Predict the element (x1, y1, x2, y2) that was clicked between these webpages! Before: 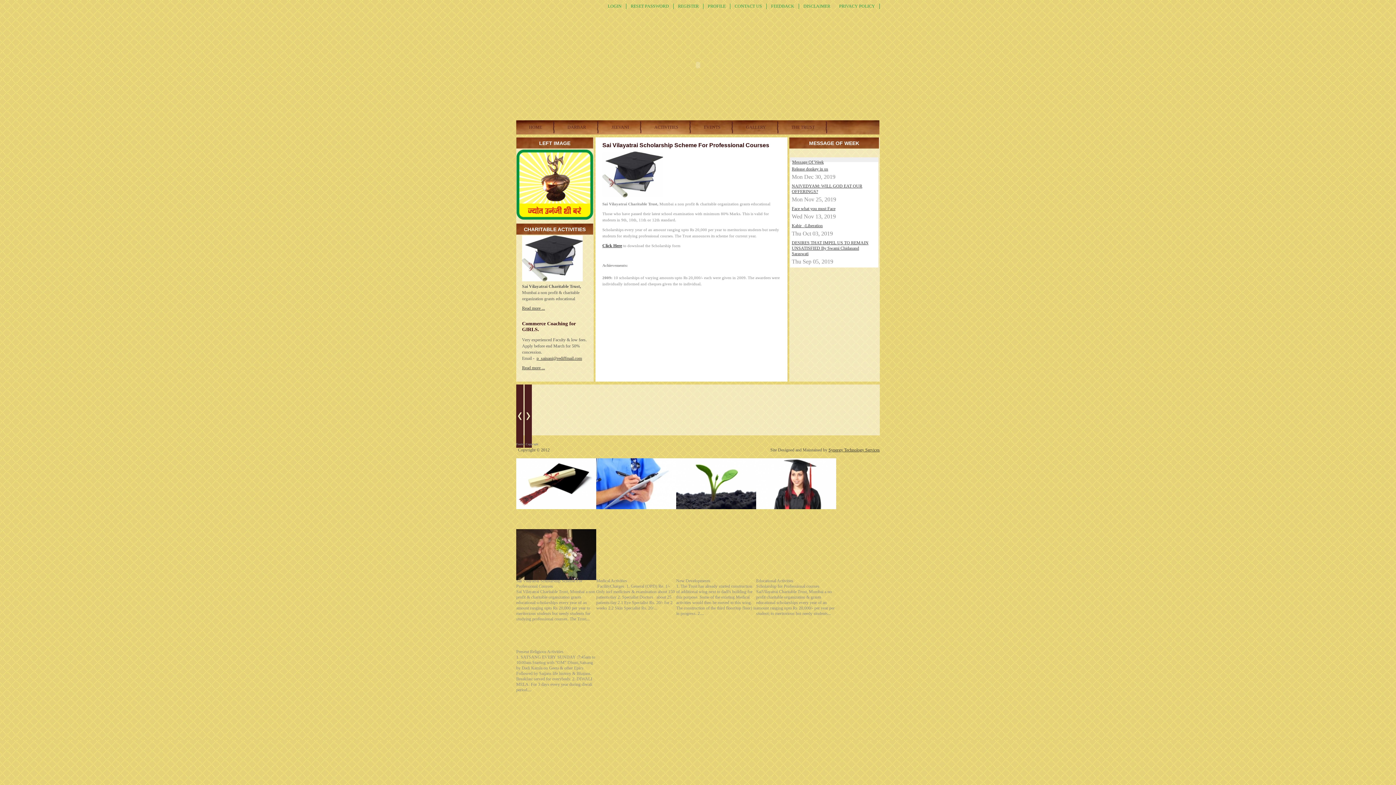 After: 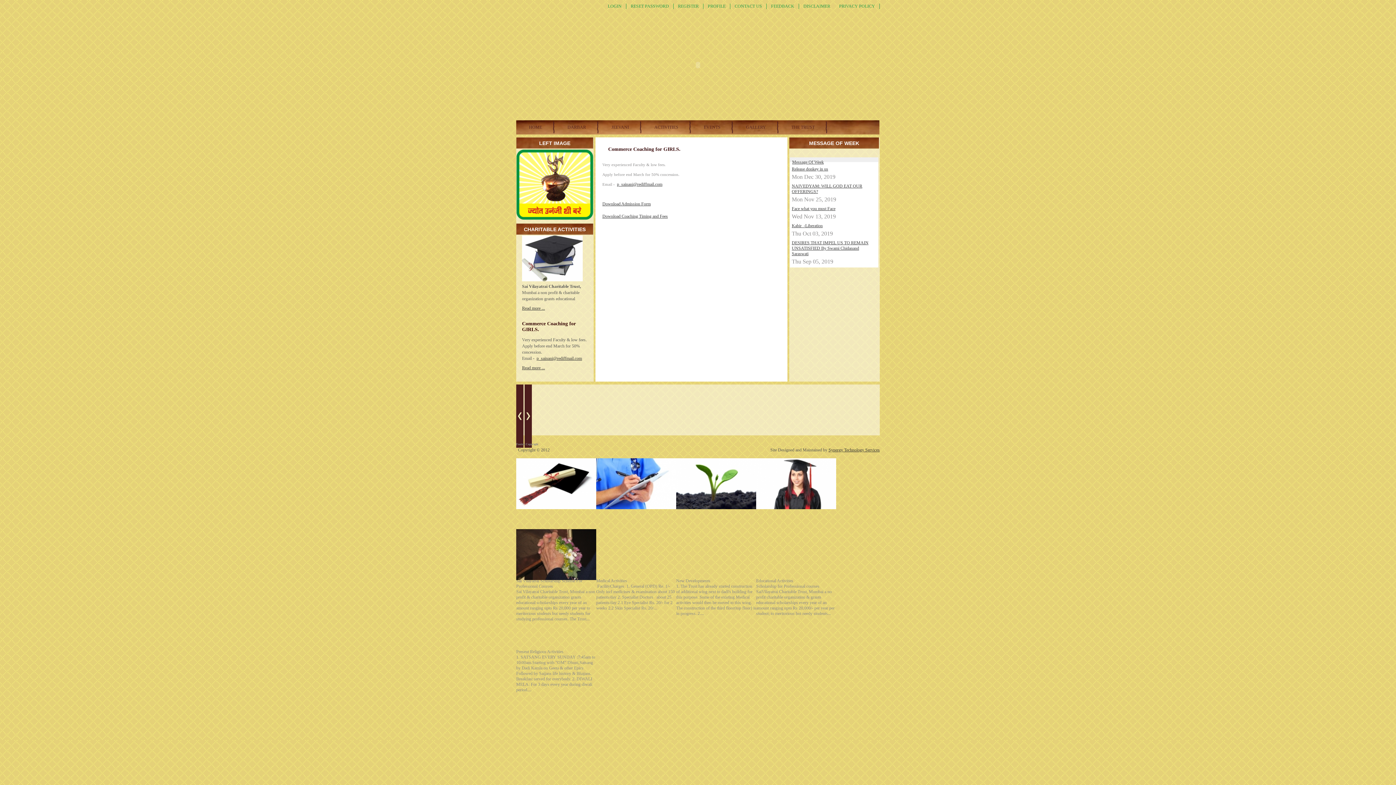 Action: label: Read more ... bbox: (516, 361, 550, 376)